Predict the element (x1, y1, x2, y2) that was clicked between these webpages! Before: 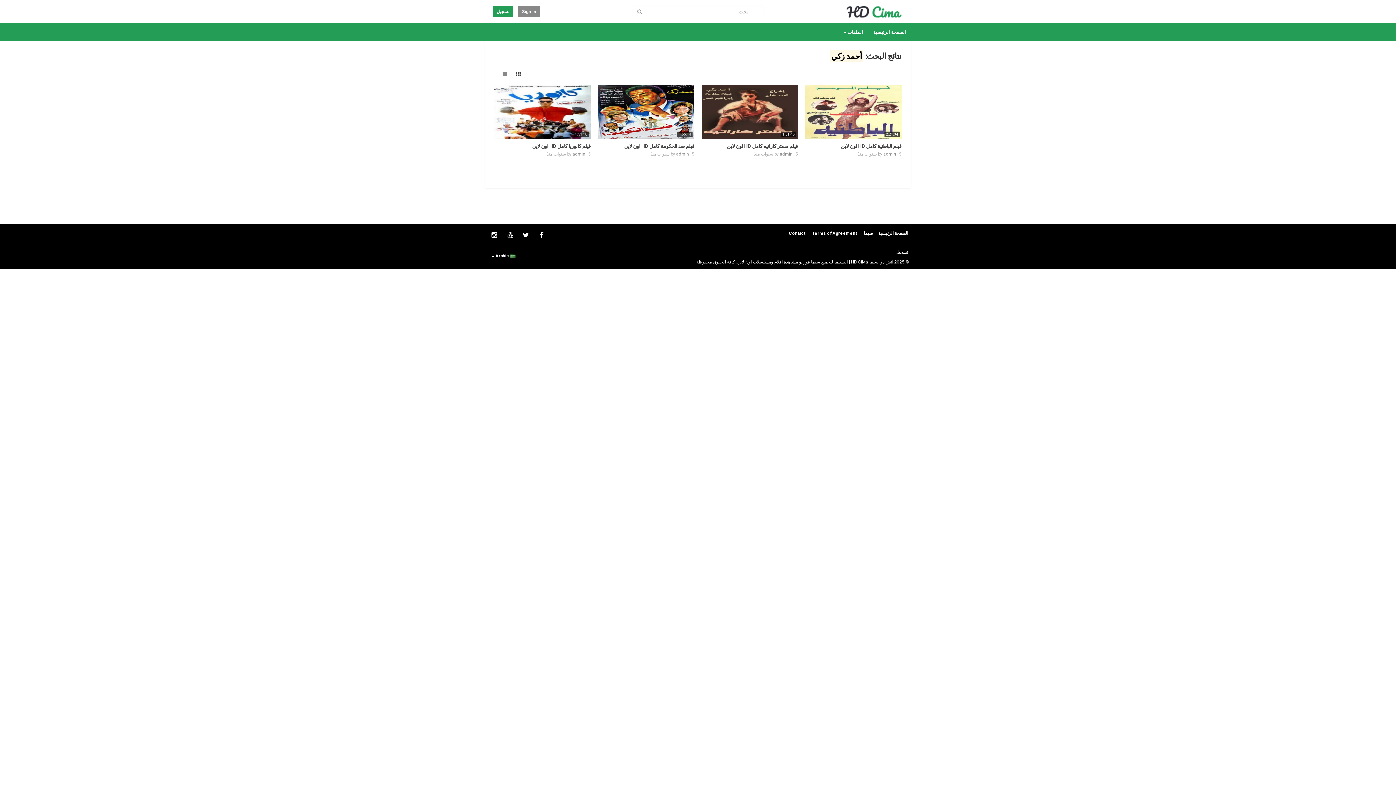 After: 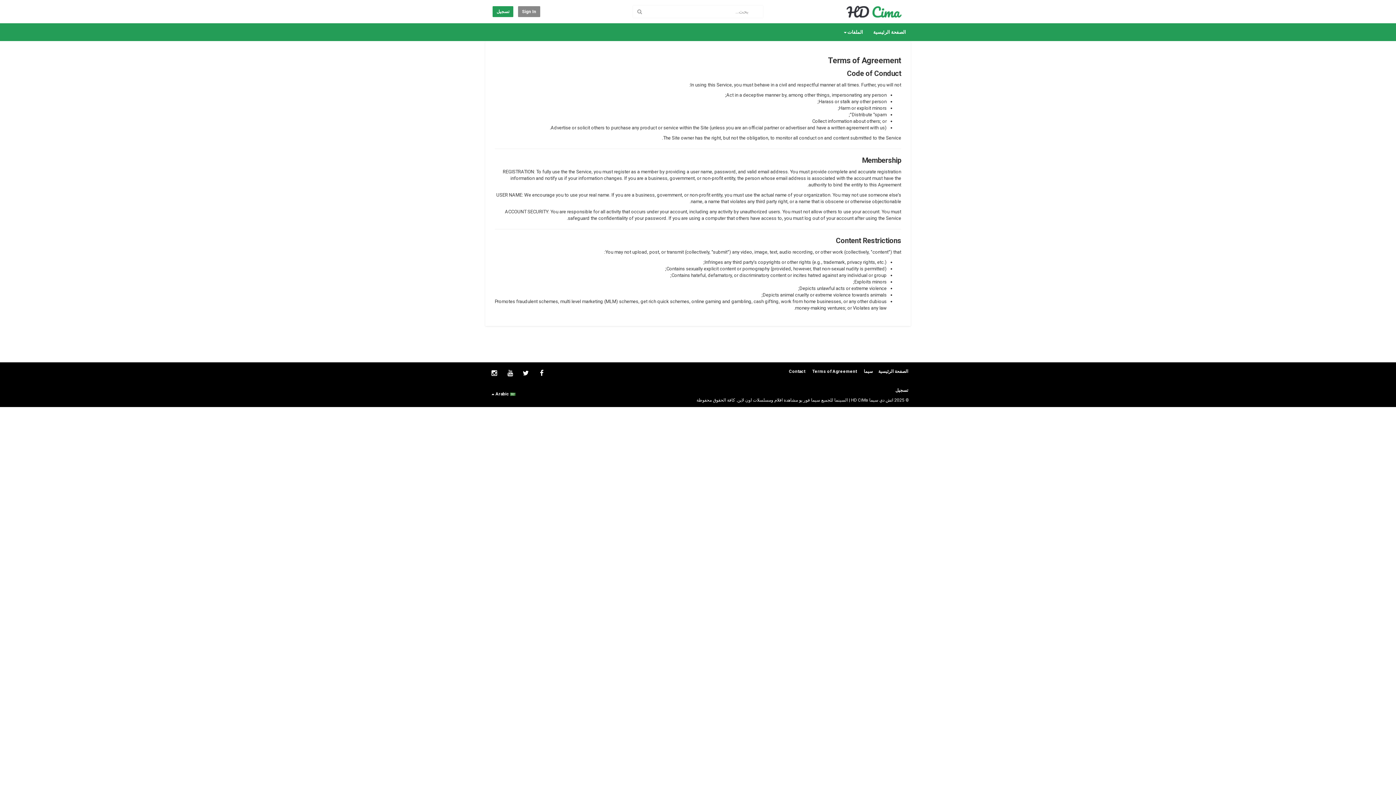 Action: bbox: (812, 230, 857, 235) label: Terms of Agreement